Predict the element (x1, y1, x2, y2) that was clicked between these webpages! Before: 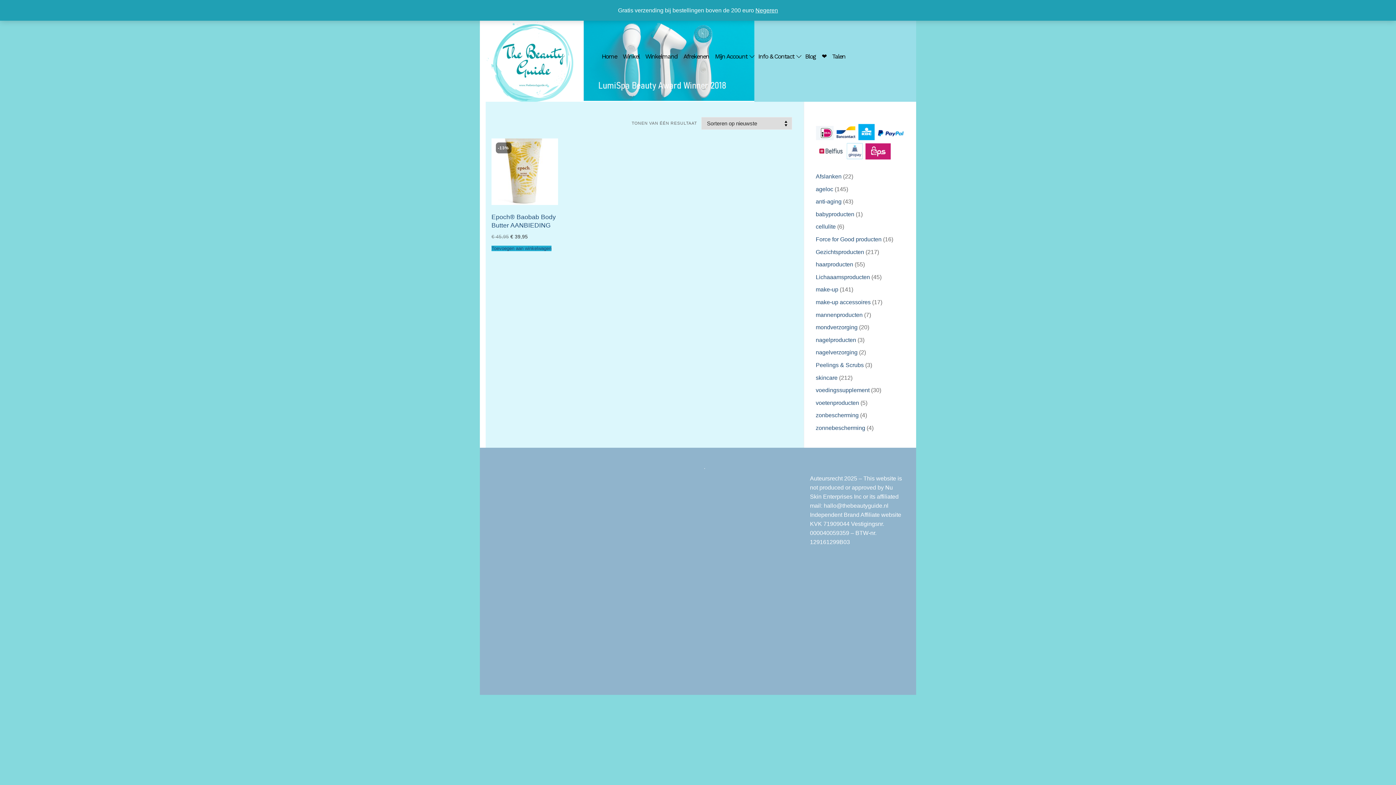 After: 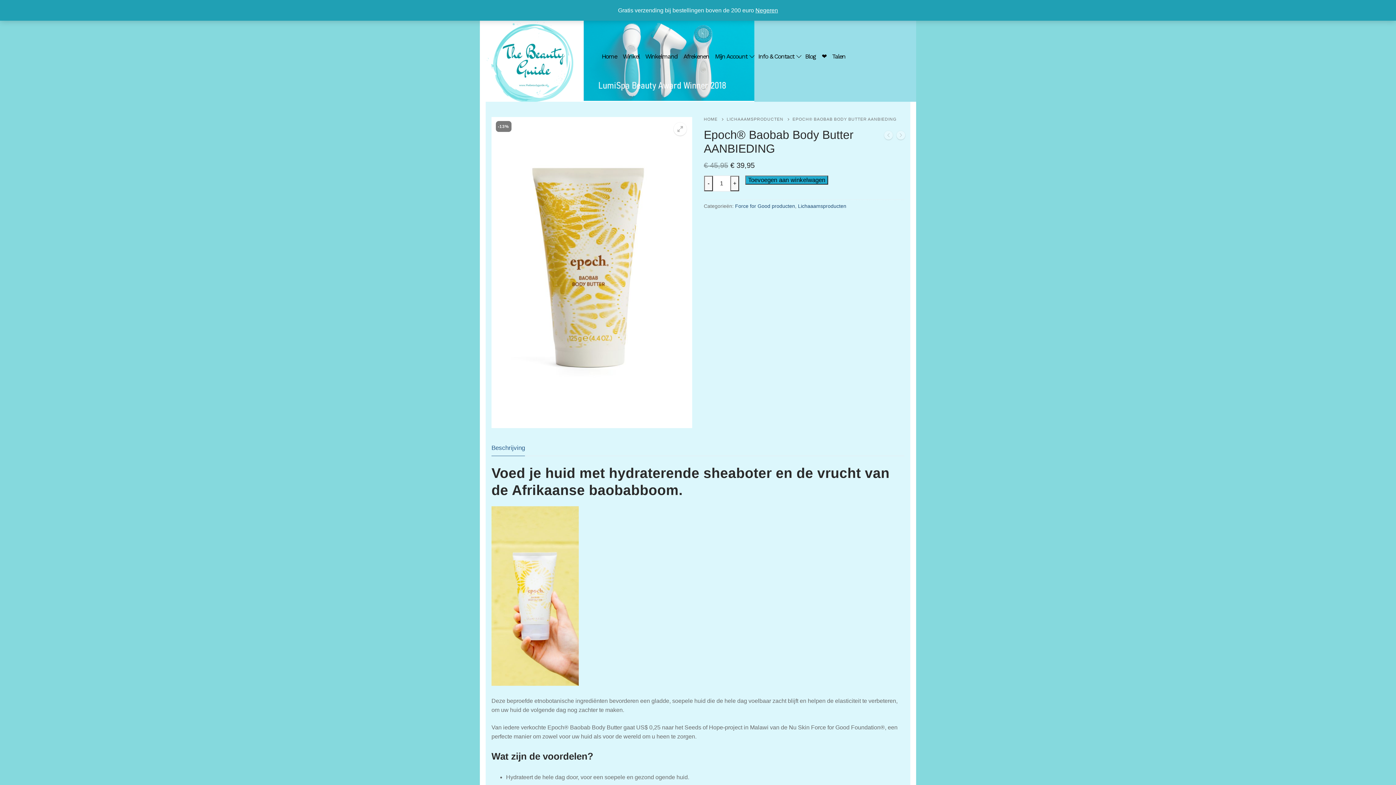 Action: label: -13% bbox: (491, 138, 558, 204)